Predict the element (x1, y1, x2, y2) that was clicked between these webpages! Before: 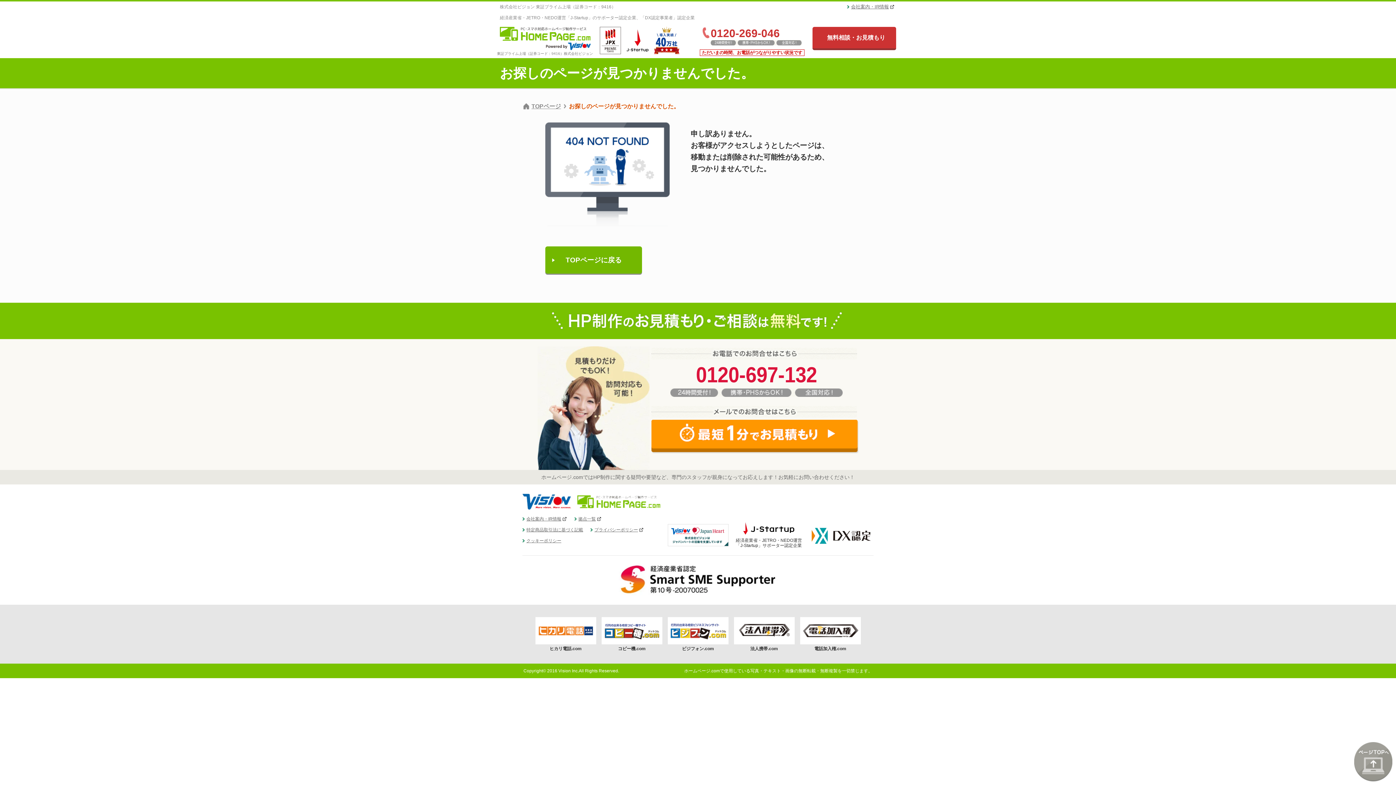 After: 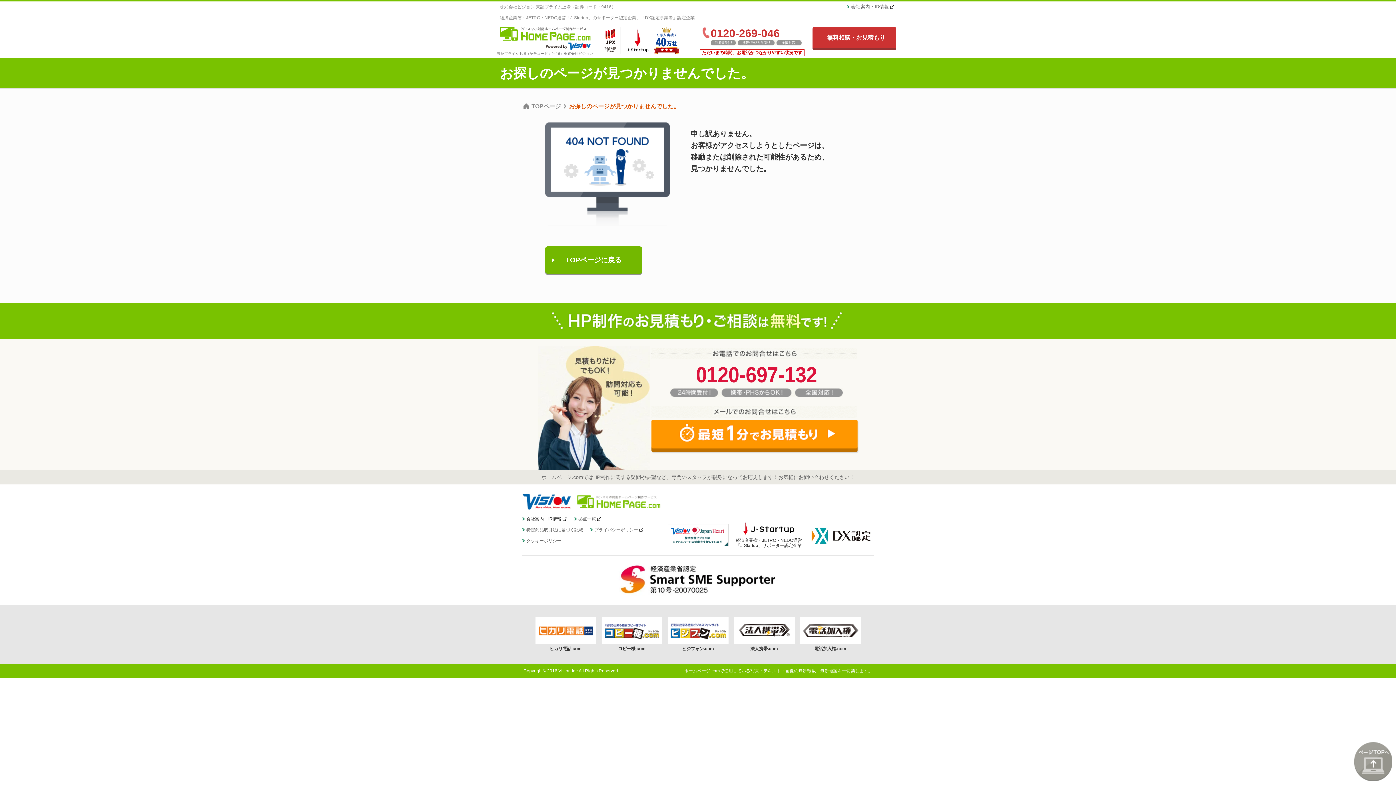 Action: bbox: (522, 513, 569, 524) label: 会社案内・IR情報